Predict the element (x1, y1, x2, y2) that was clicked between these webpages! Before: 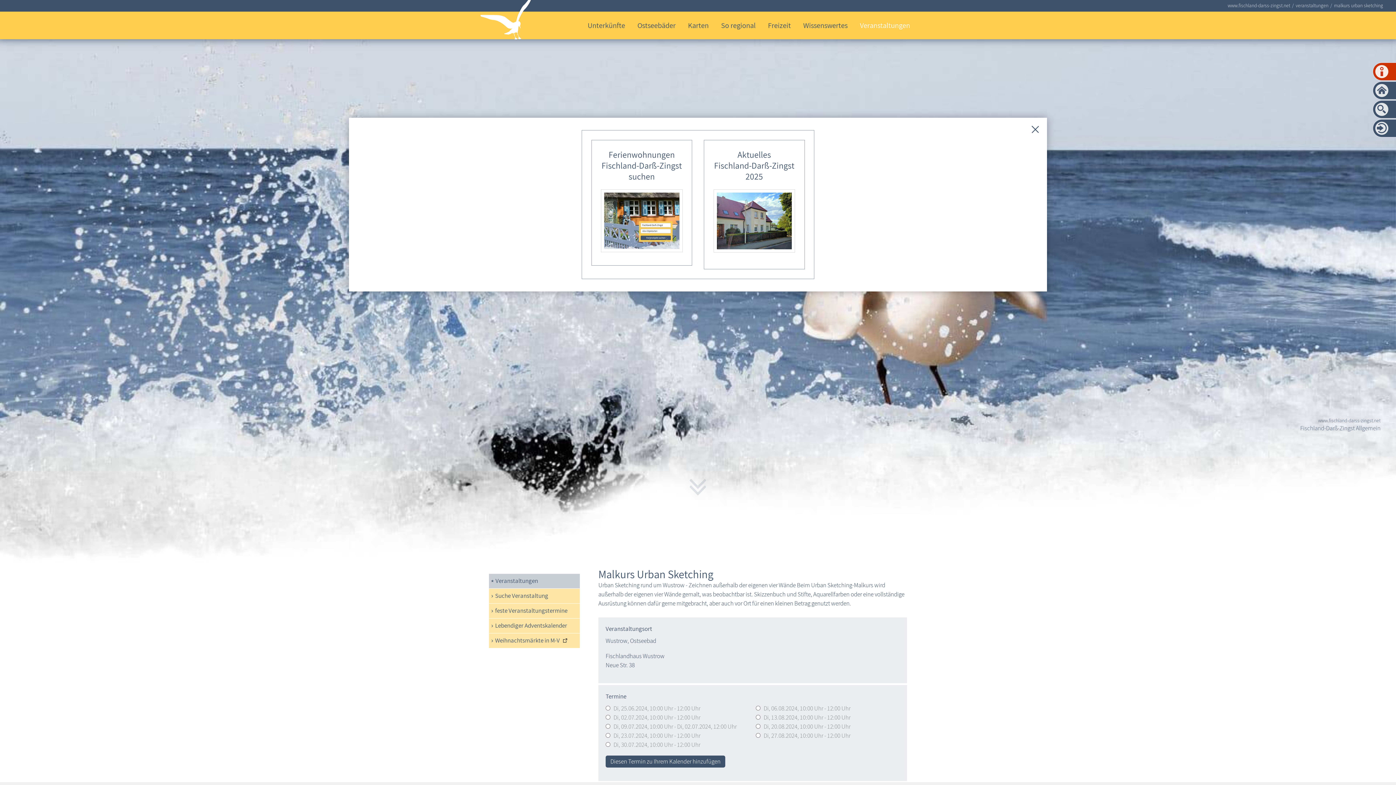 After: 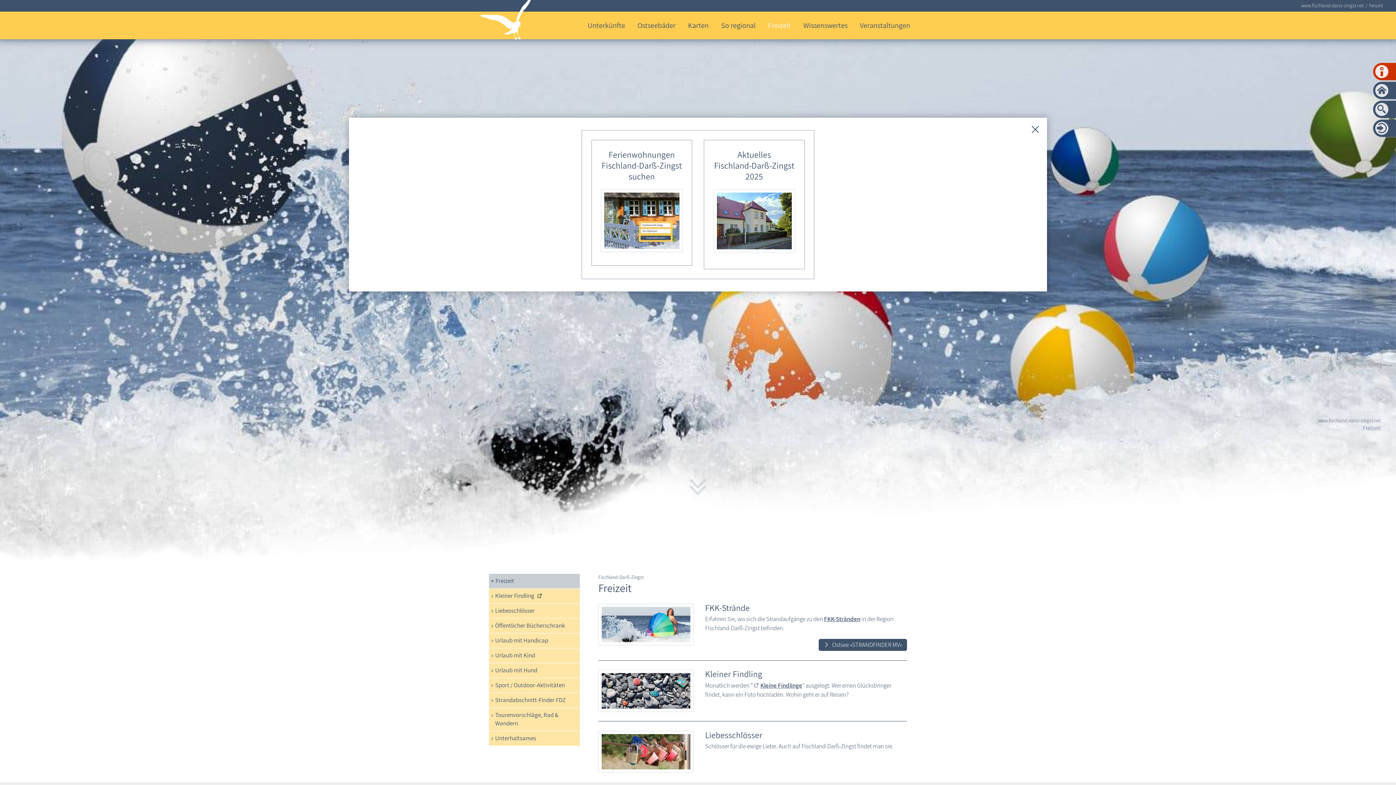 Action: label: Freizeit bbox: (762, 16, 797, 34)